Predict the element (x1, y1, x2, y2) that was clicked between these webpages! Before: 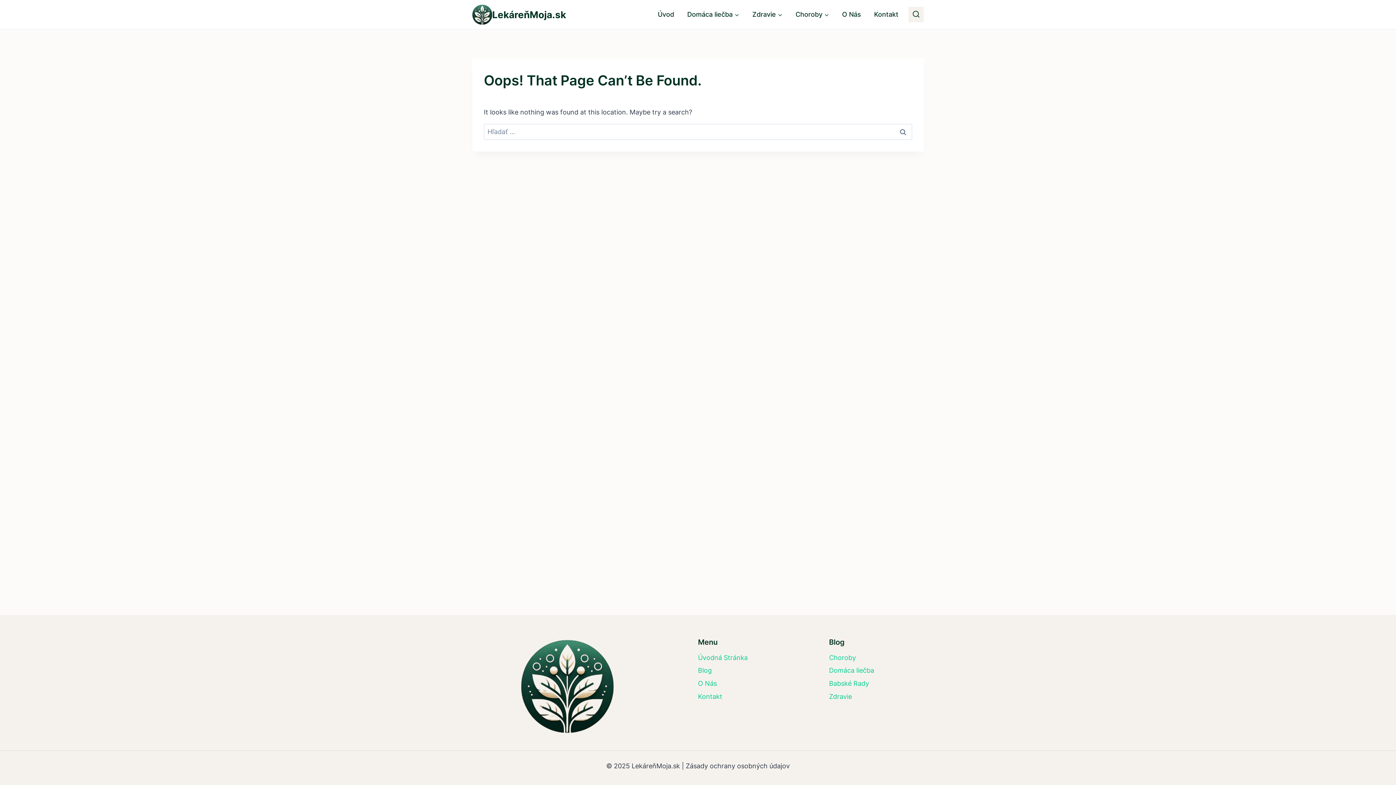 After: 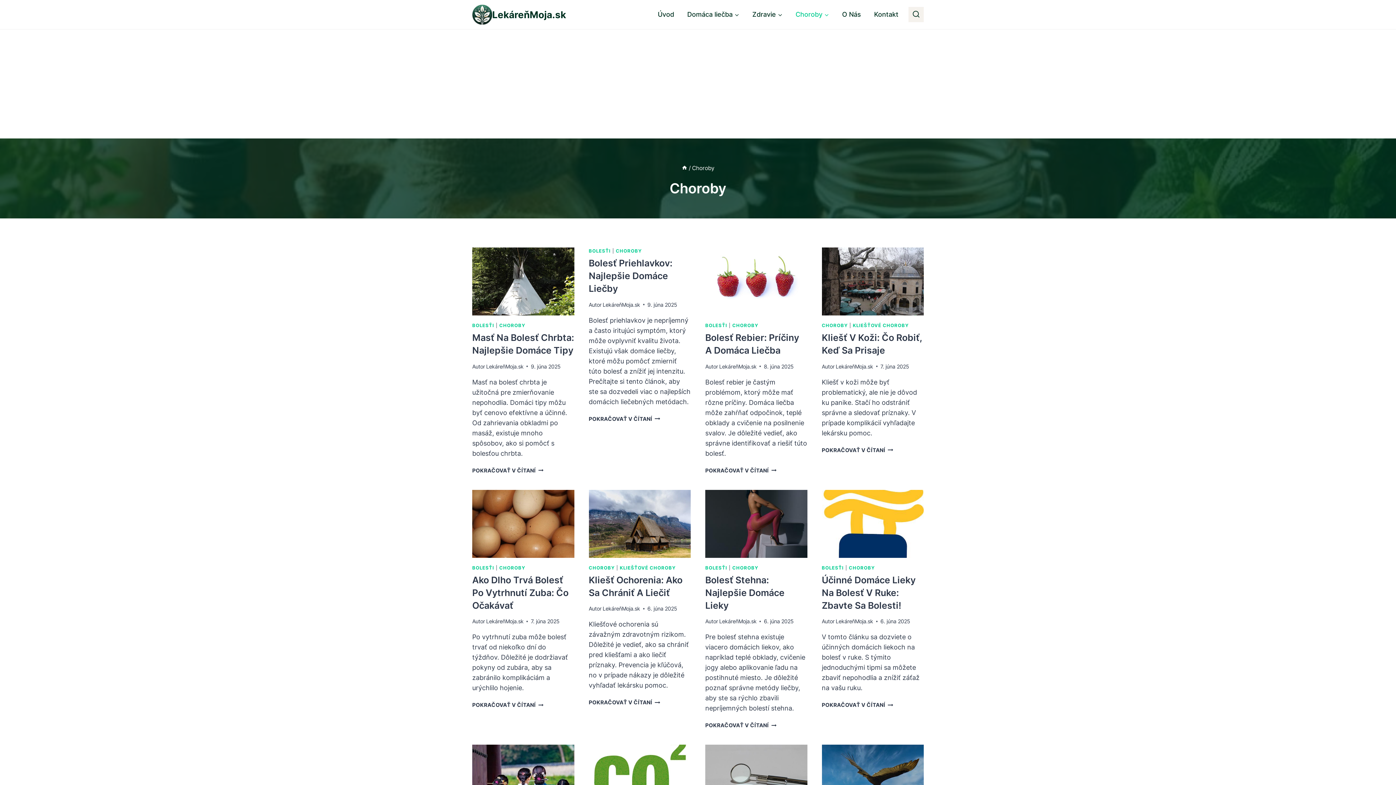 Action: bbox: (829, 651, 924, 664) label: Choroby